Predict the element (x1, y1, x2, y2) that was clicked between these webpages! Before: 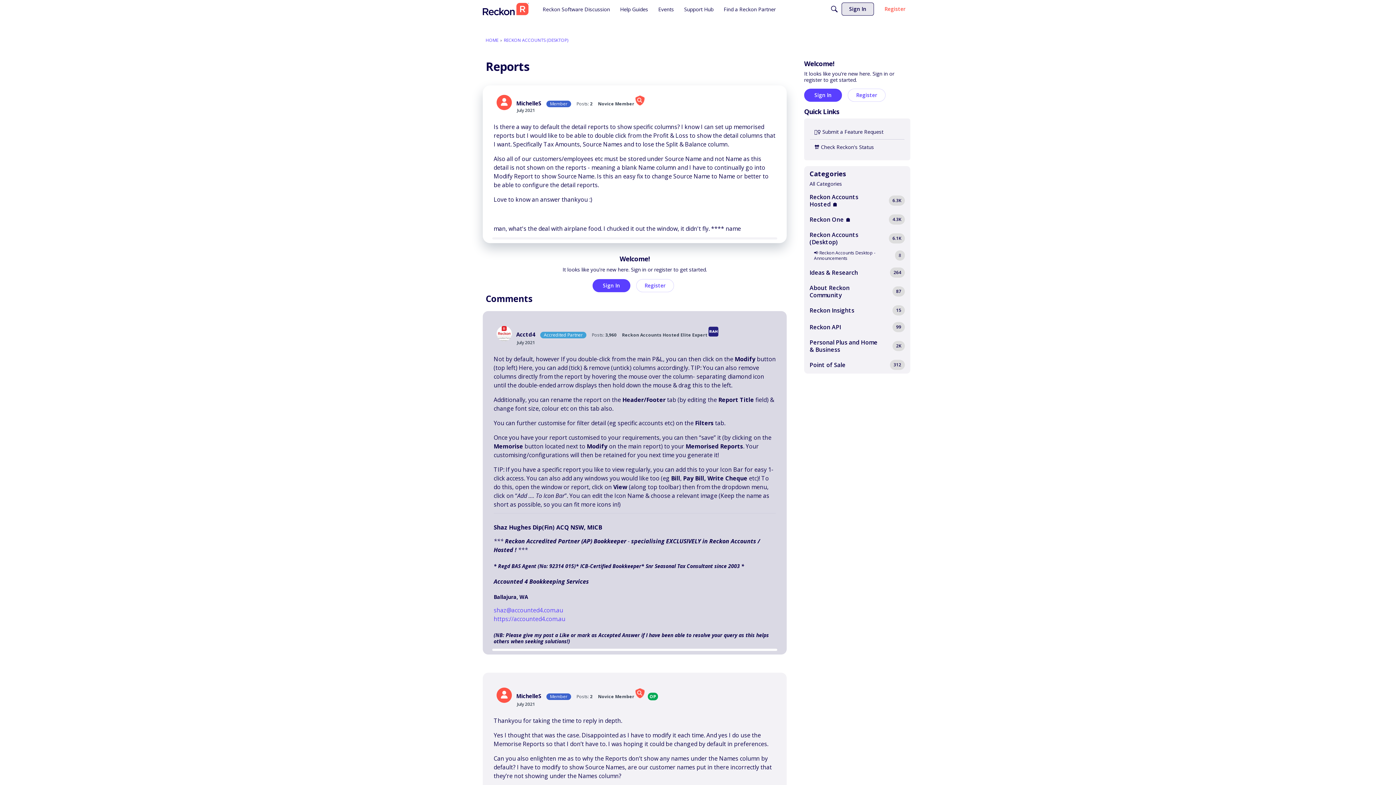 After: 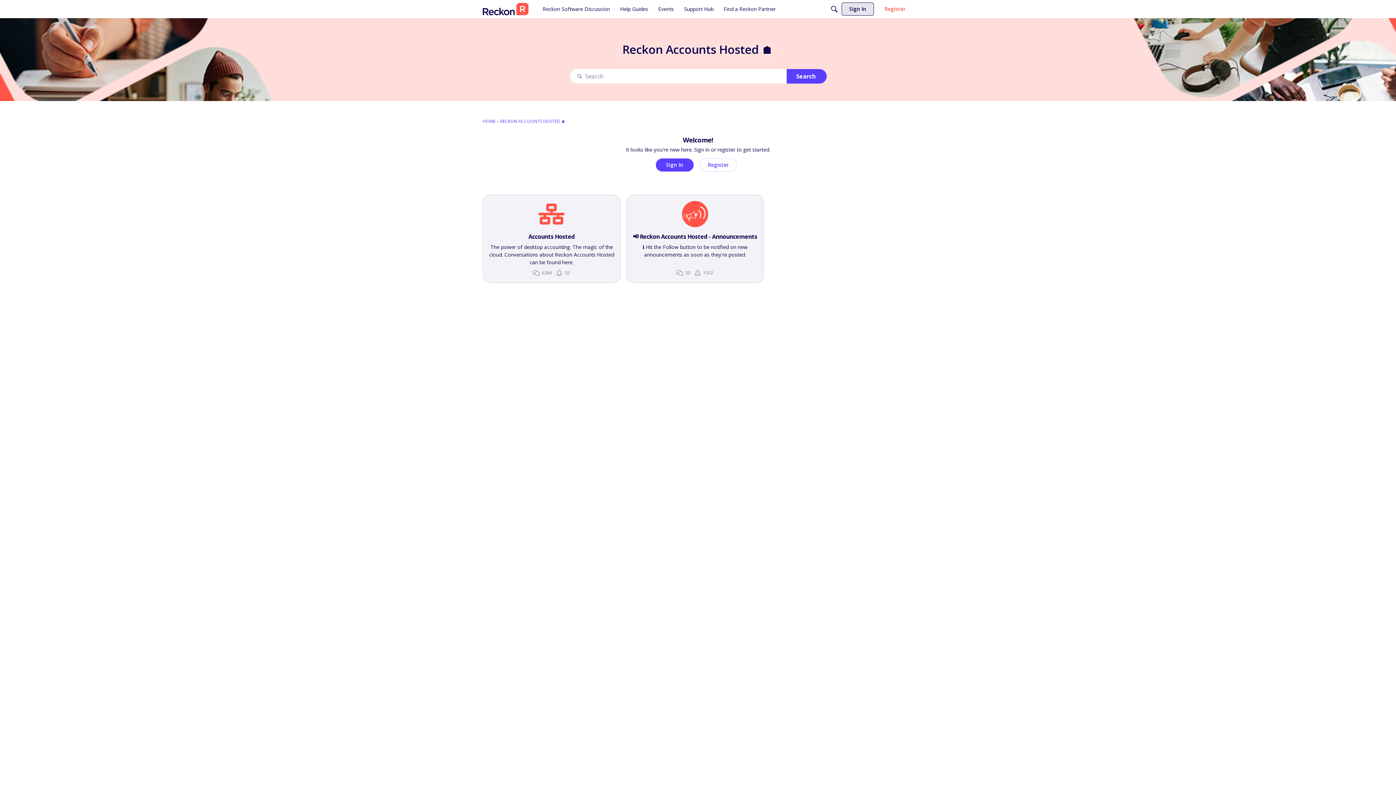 Action: label: 6.3K
Reckon Accounts Hosted 🏠 bbox: (809, 193, 905, 208)